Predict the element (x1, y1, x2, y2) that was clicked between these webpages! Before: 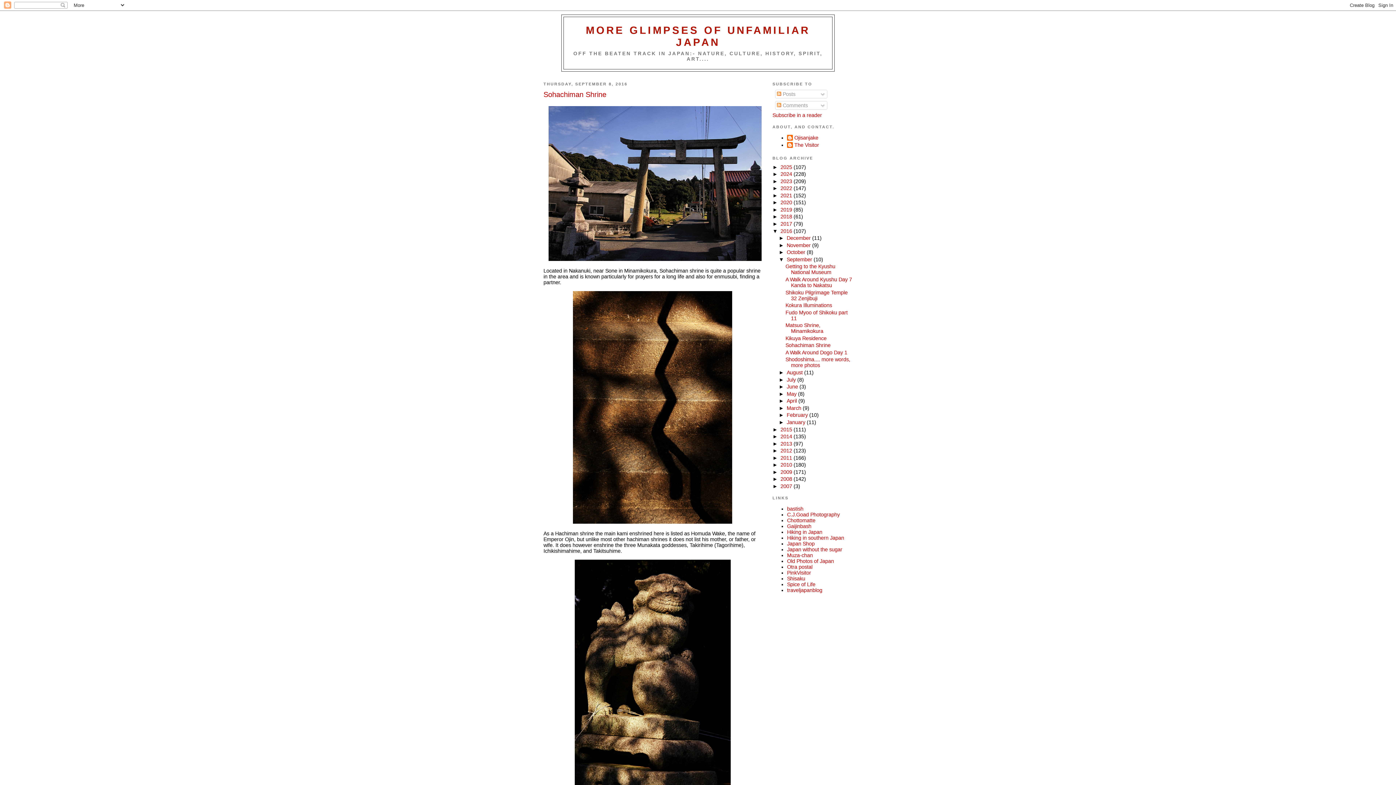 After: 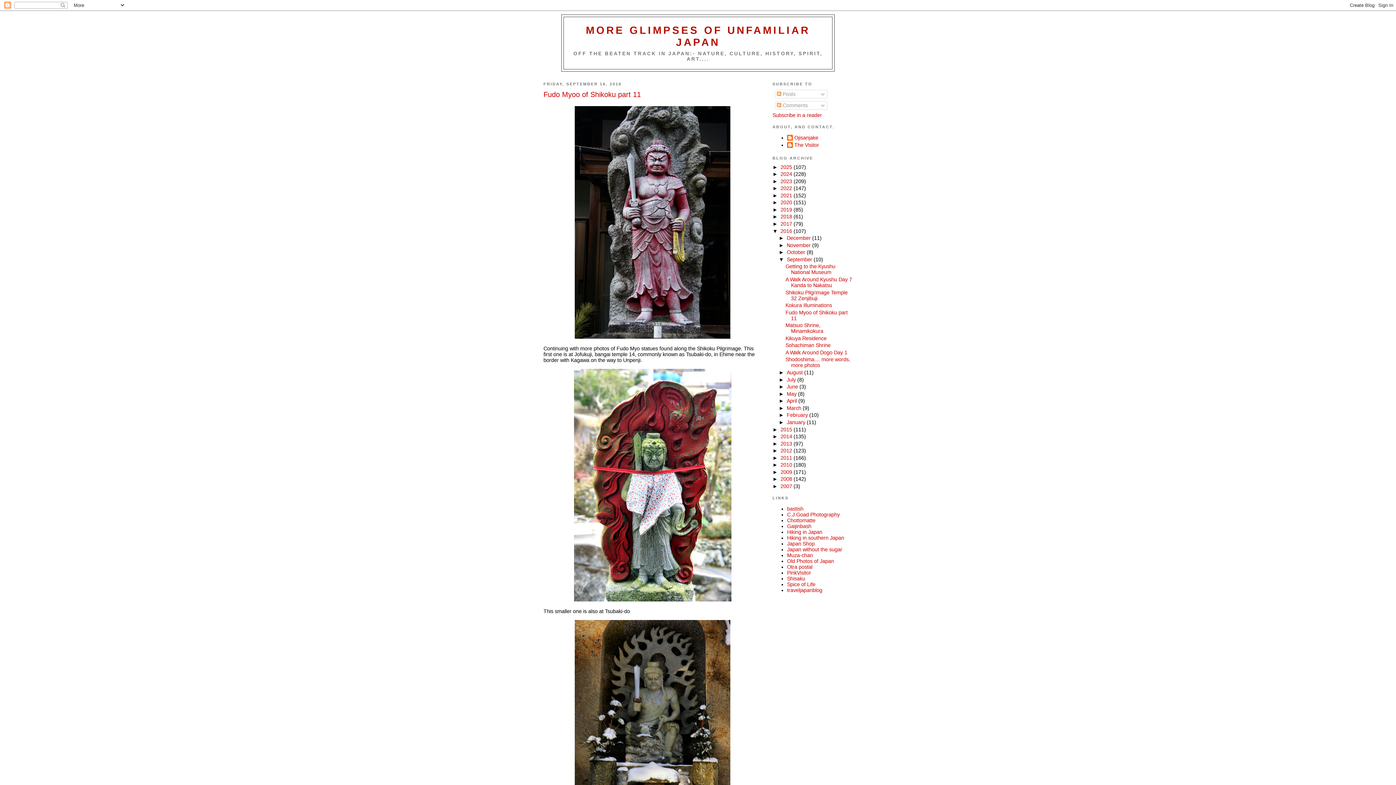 Action: bbox: (785, 309, 847, 321) label: Fudo Myoo of Shikoku part 11